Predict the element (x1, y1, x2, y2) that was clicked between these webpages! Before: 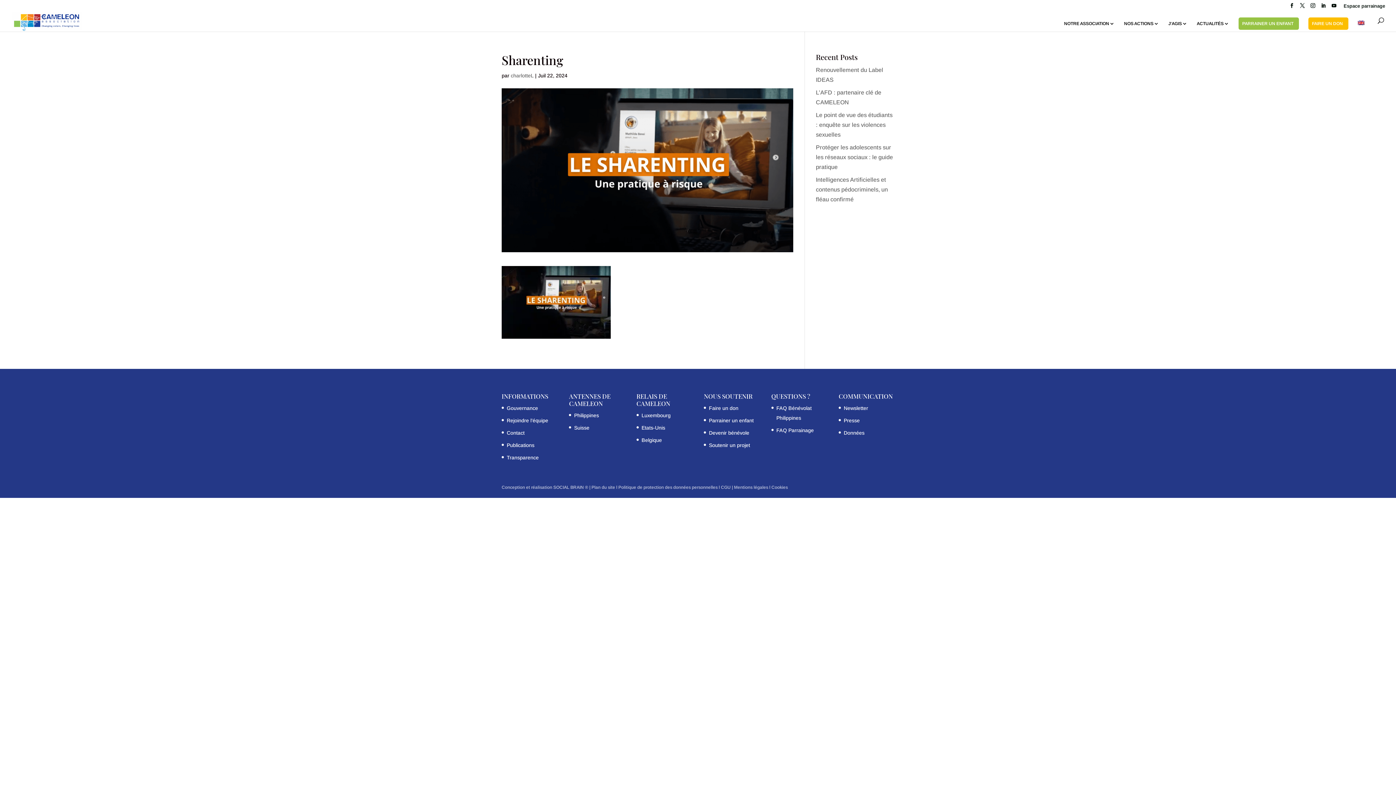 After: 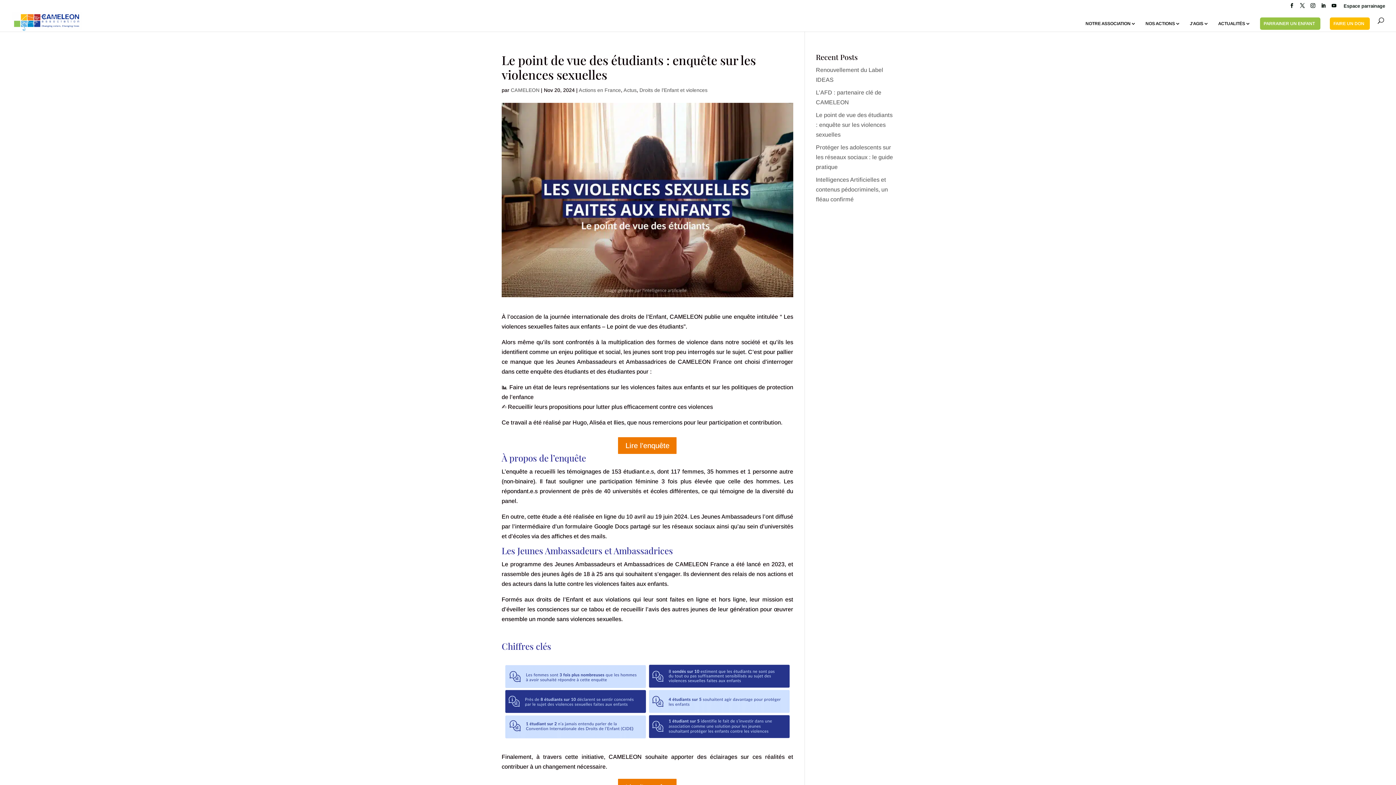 Action: bbox: (816, 112, 892, 137) label: Le point de vue des étudiants : enquête sur les violences sexuelles